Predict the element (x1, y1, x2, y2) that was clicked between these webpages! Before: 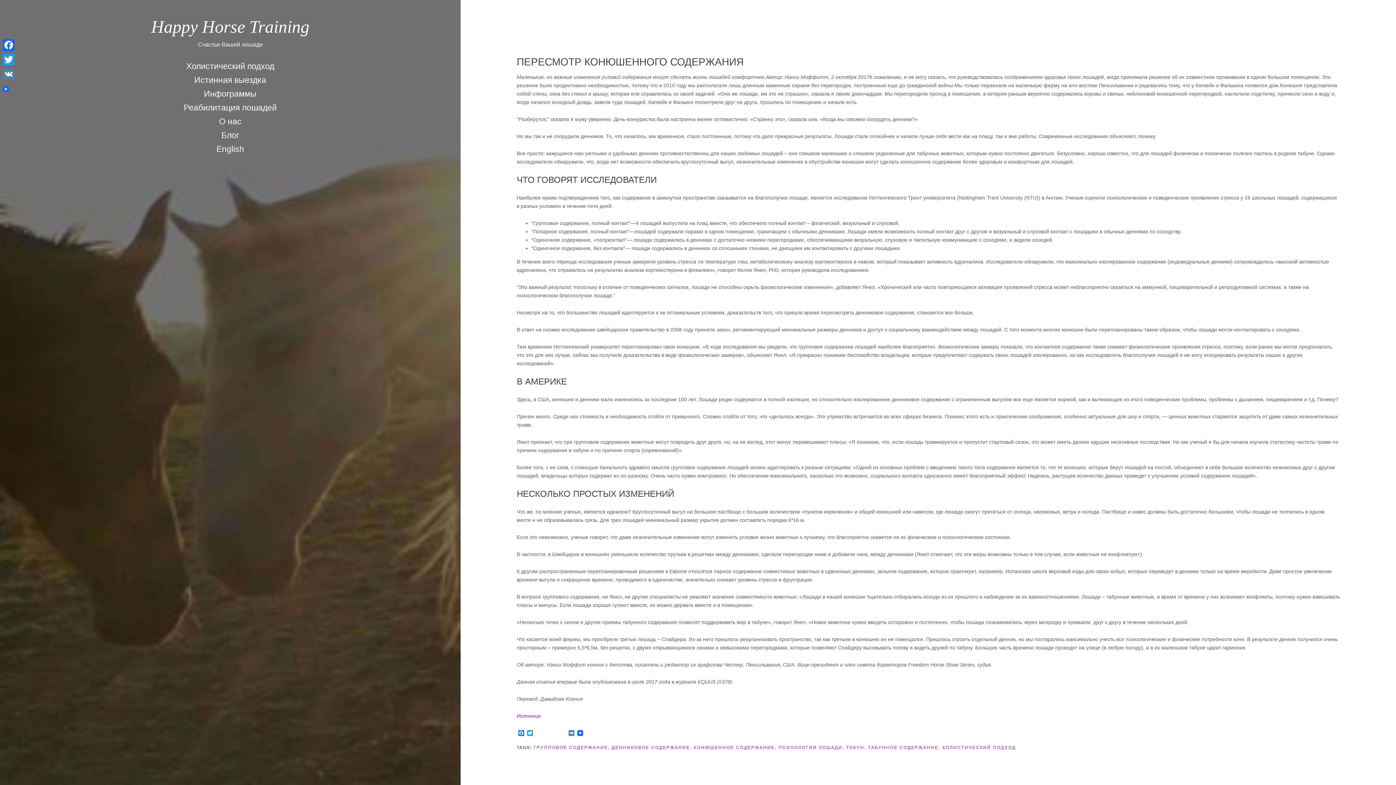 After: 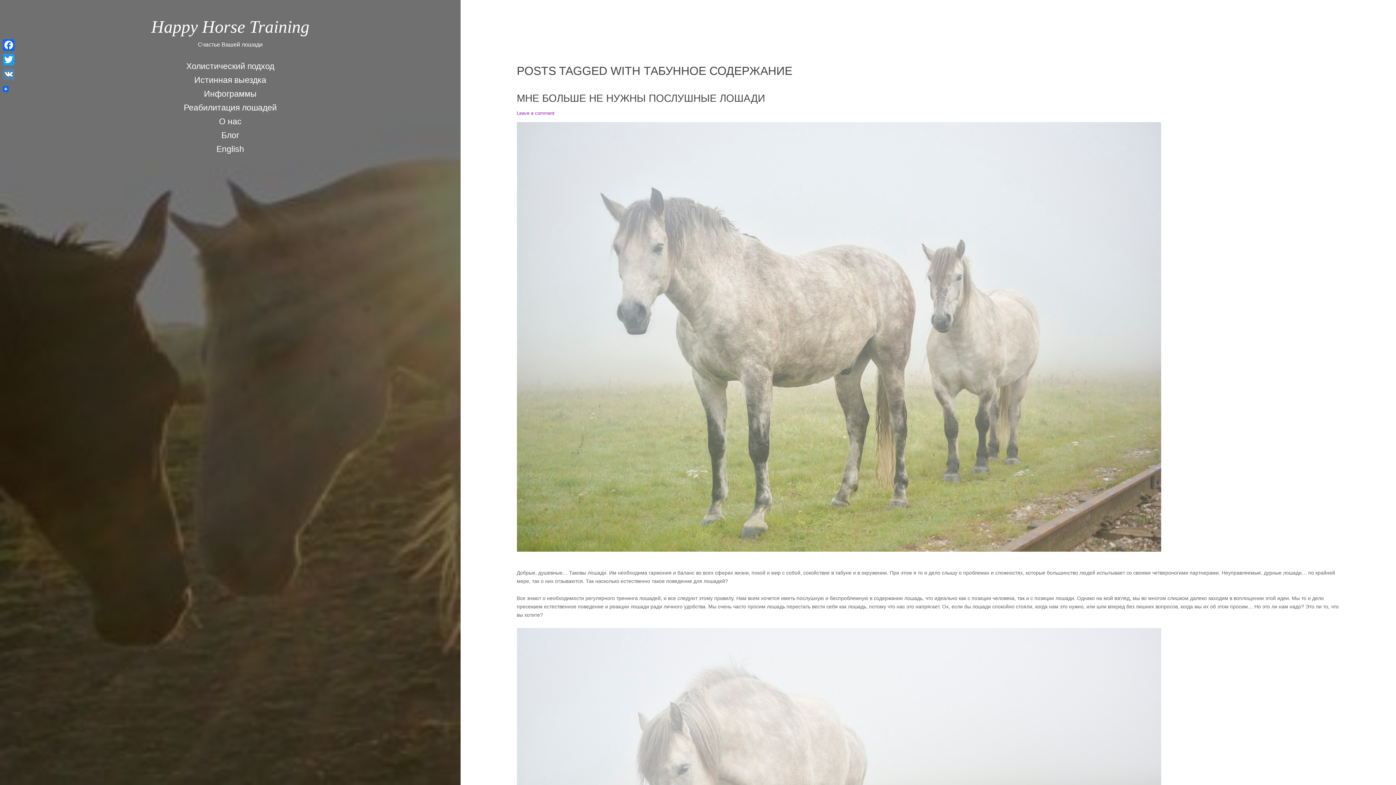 Action: label: ТАБУННОЕ СОДЕРЖАНИЕ bbox: (868, 745, 938, 750)